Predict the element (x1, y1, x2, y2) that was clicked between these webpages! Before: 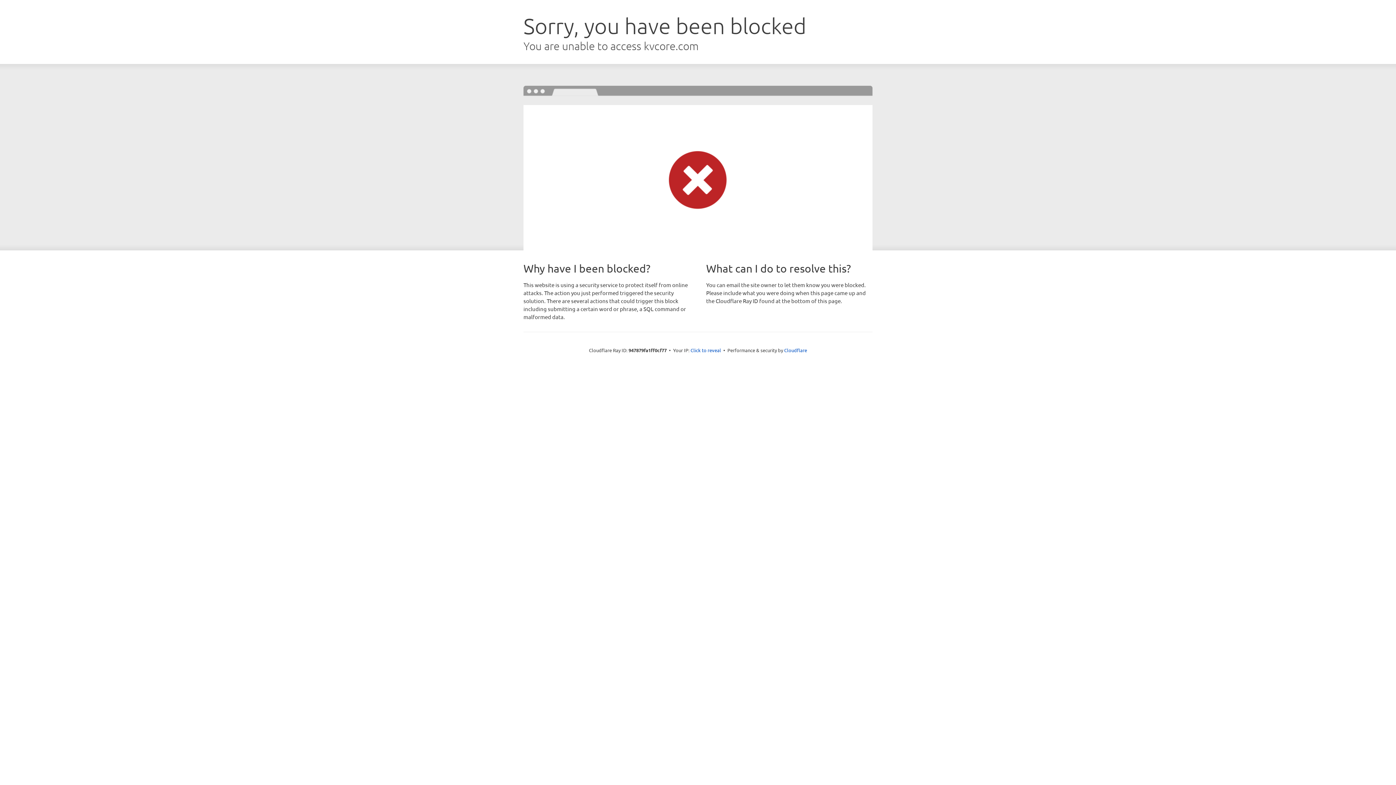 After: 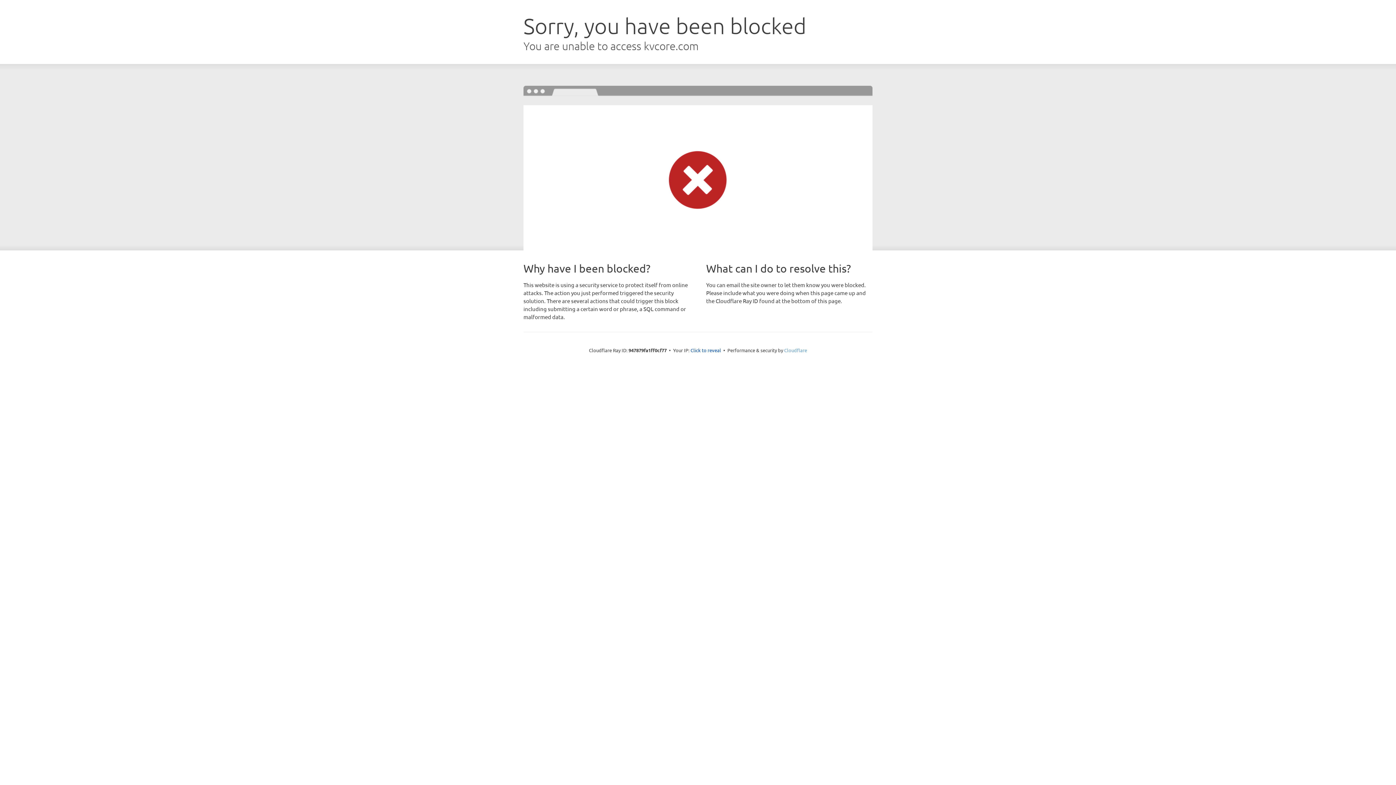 Action: bbox: (784, 347, 807, 353) label: Cloudflare